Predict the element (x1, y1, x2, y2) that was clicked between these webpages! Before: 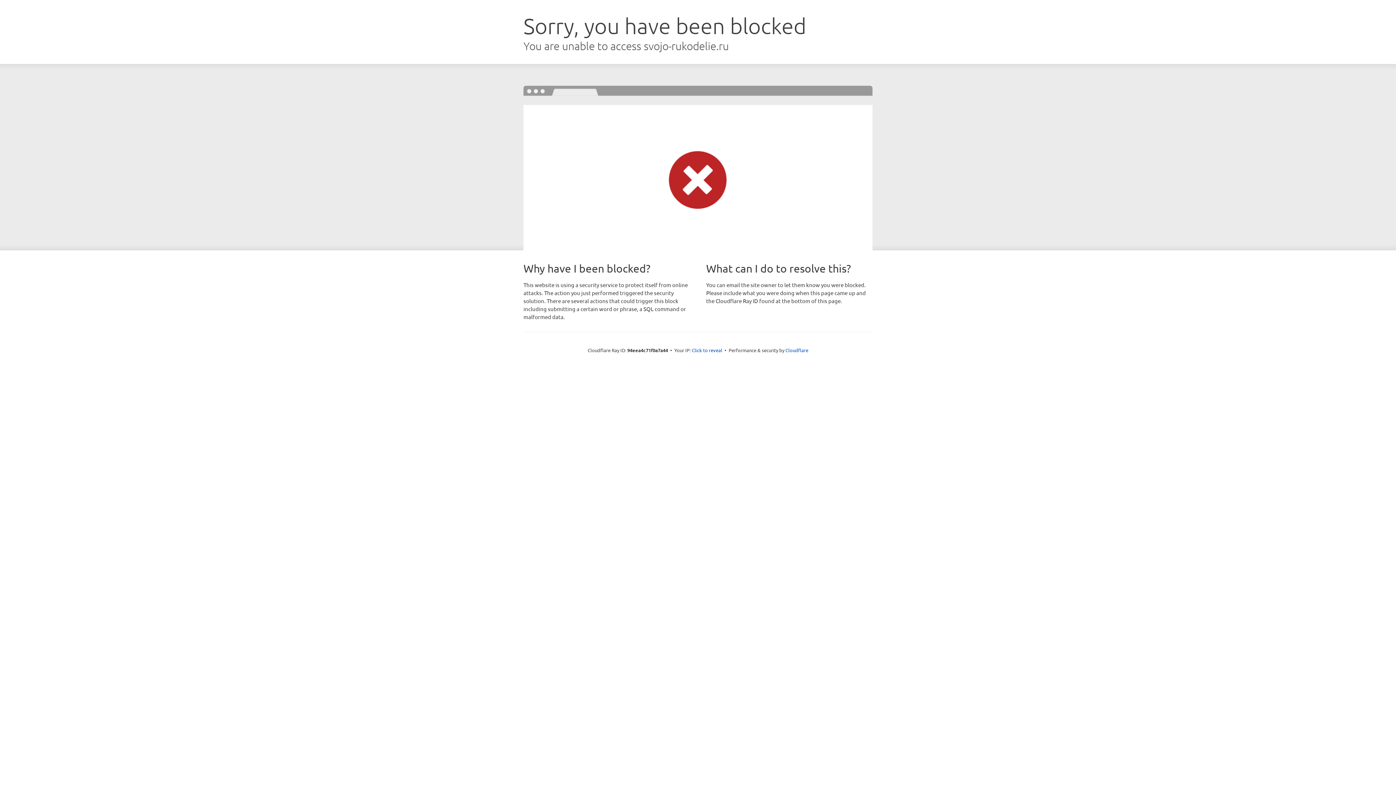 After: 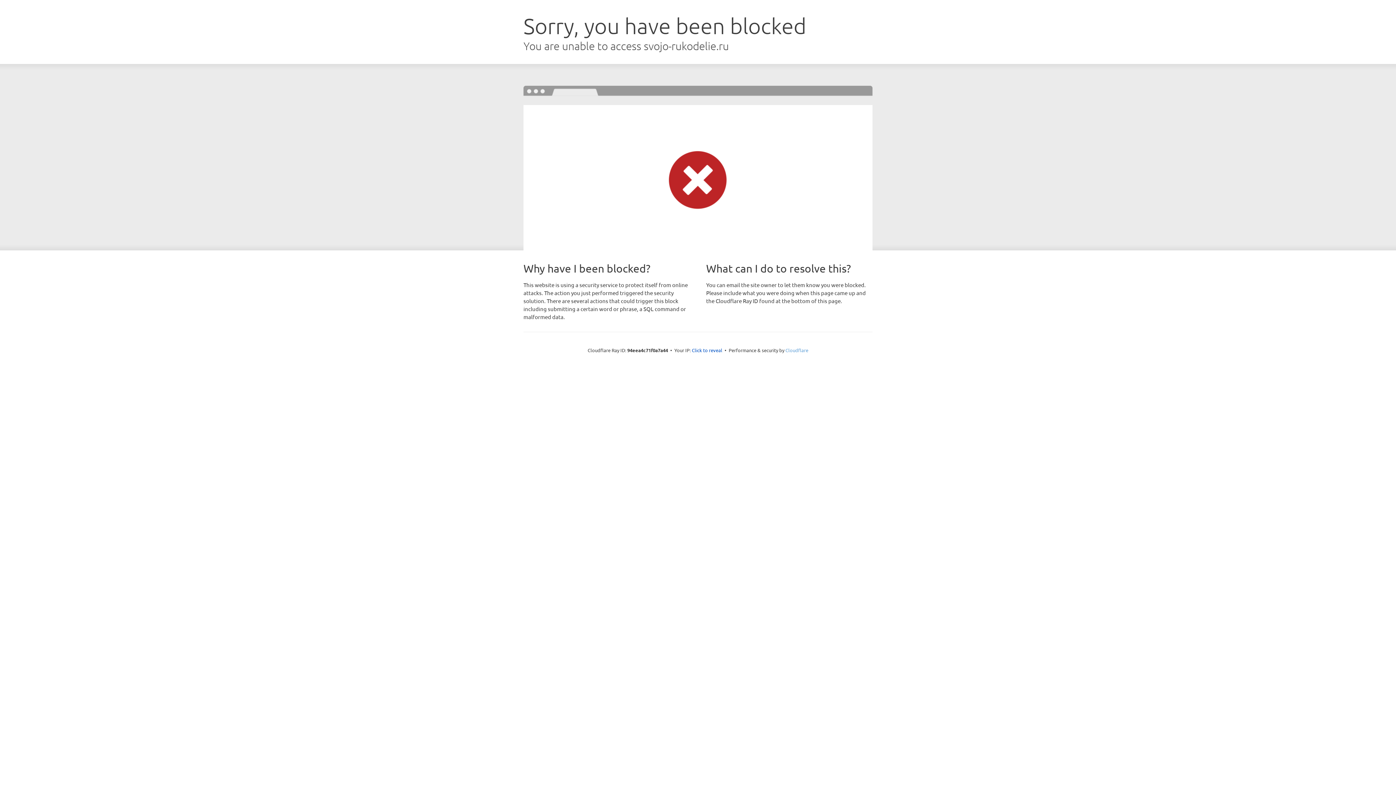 Action: bbox: (785, 347, 808, 353) label: Cloudflare